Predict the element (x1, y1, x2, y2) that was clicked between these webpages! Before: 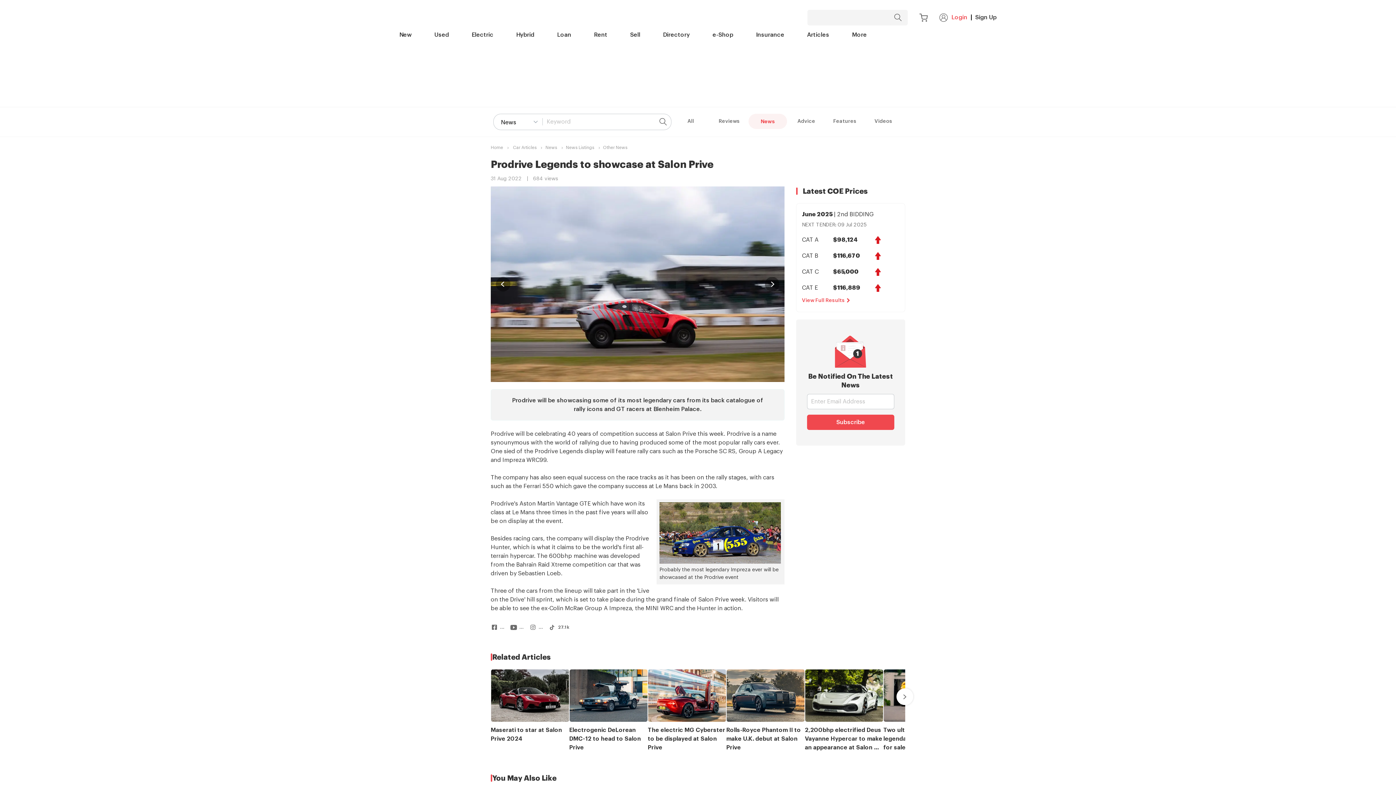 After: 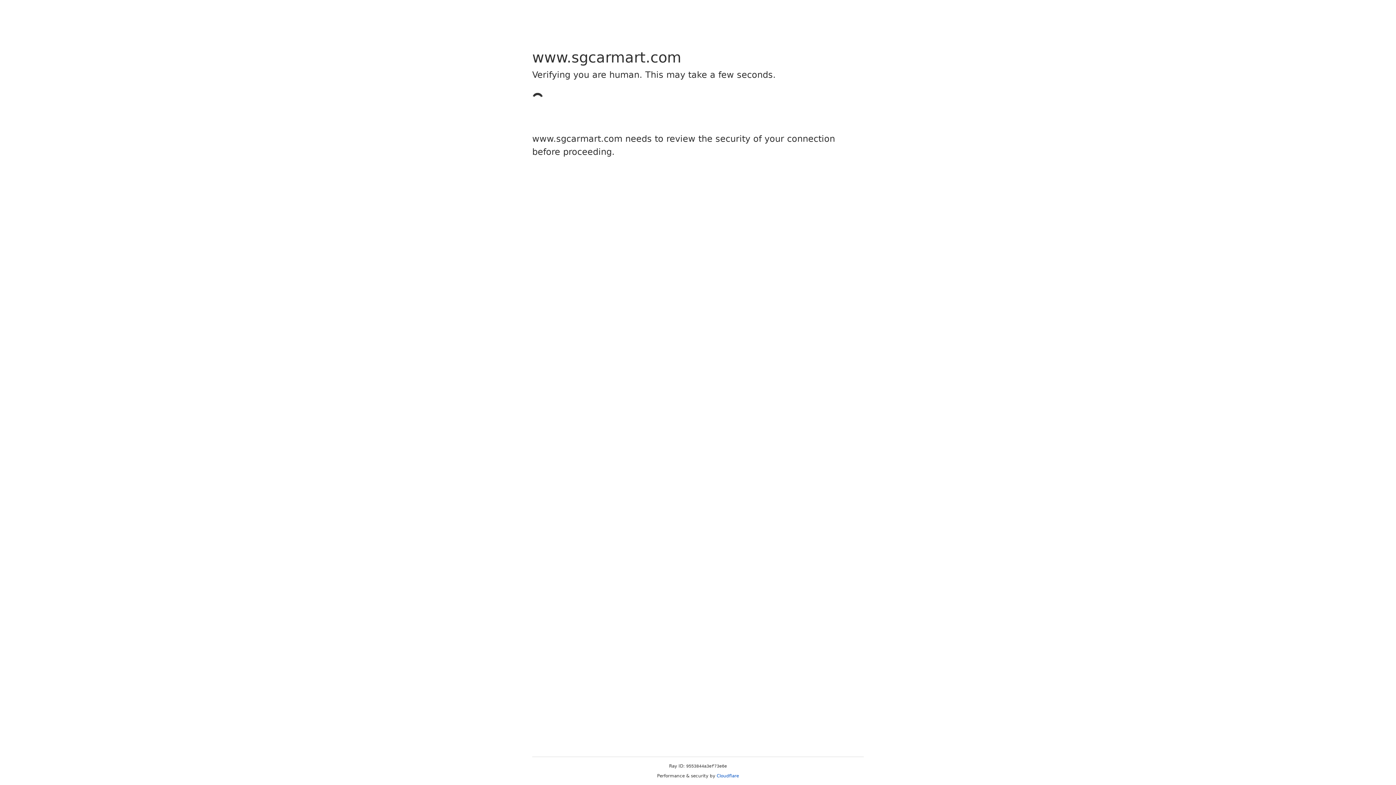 Action: bbox: (603, 145, 627, 149) label: Other News